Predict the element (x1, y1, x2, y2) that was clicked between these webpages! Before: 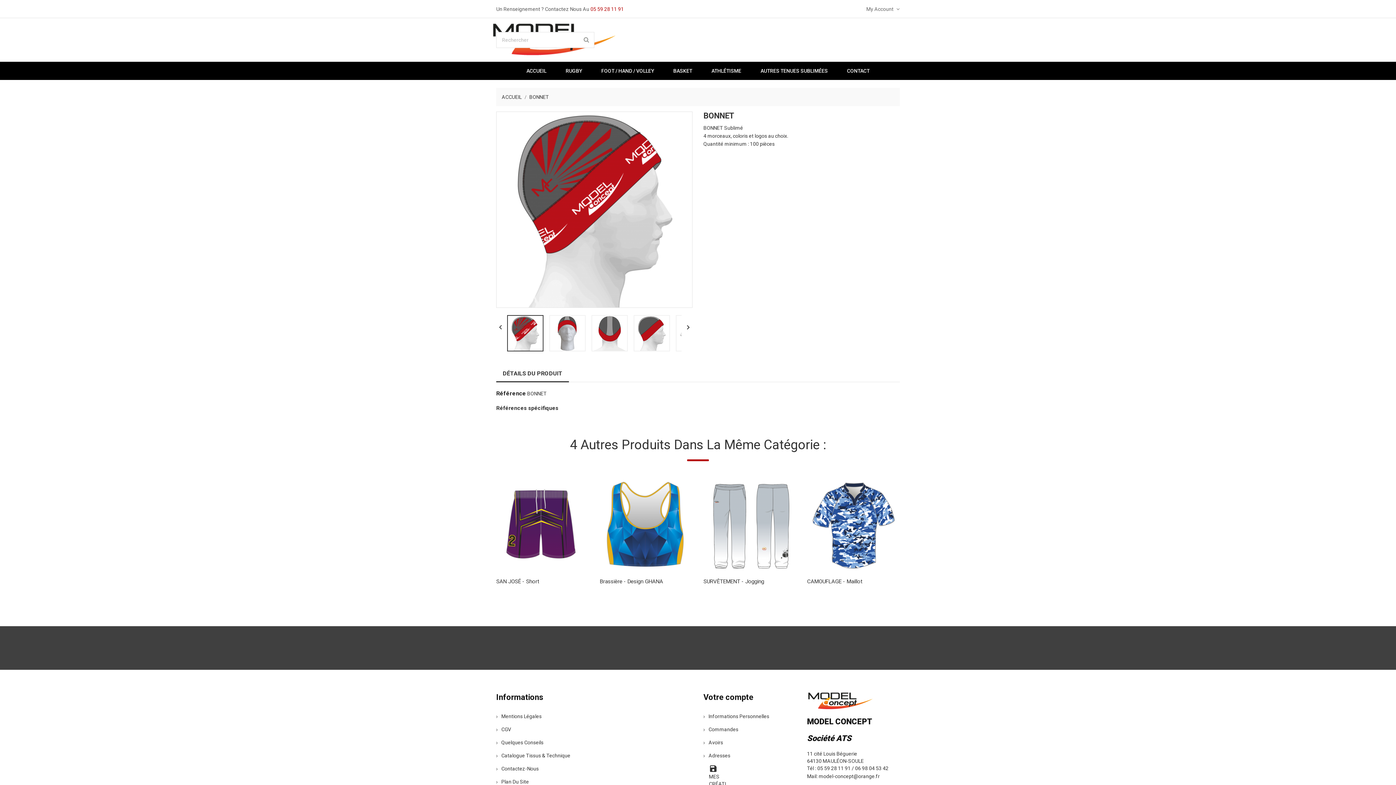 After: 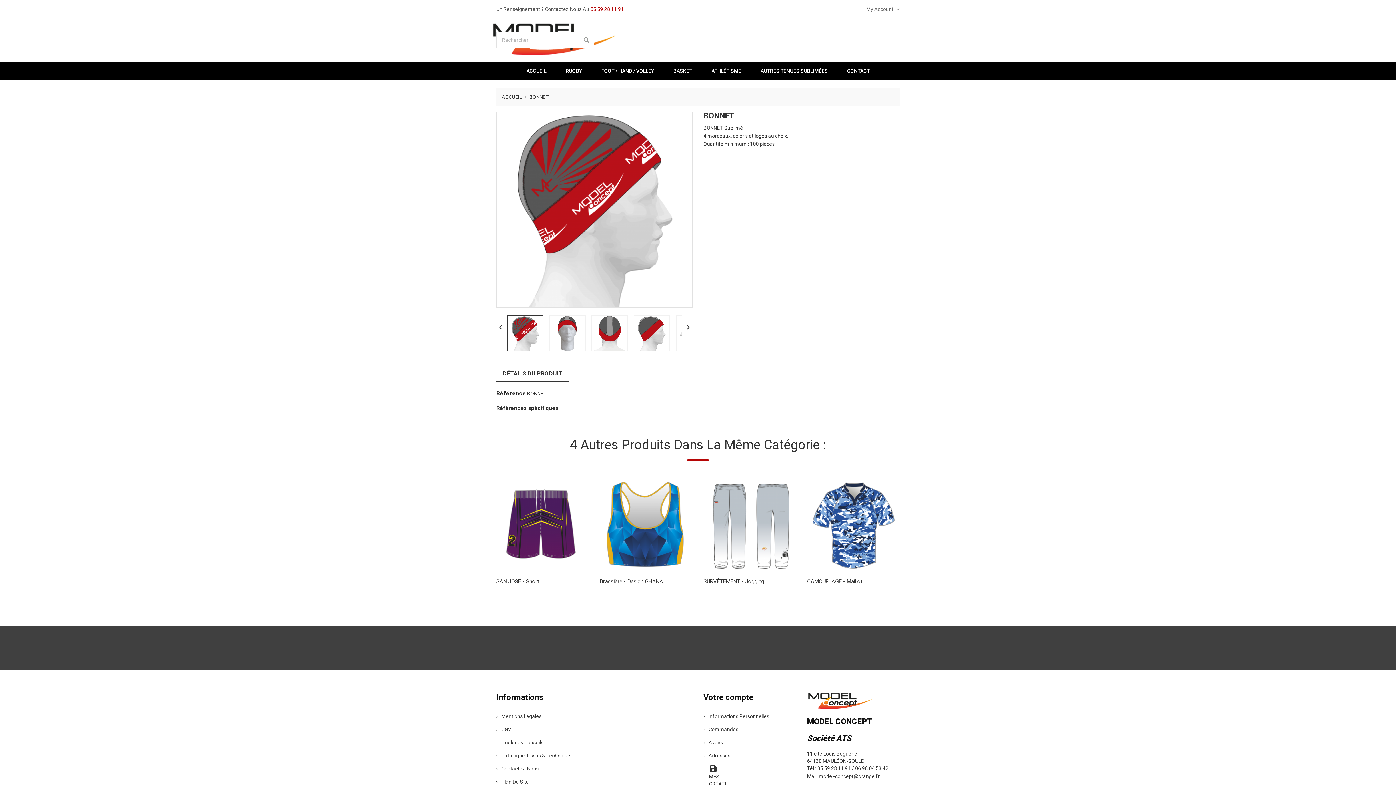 Action: label: BONNET bbox: (529, 94, 549, 100)